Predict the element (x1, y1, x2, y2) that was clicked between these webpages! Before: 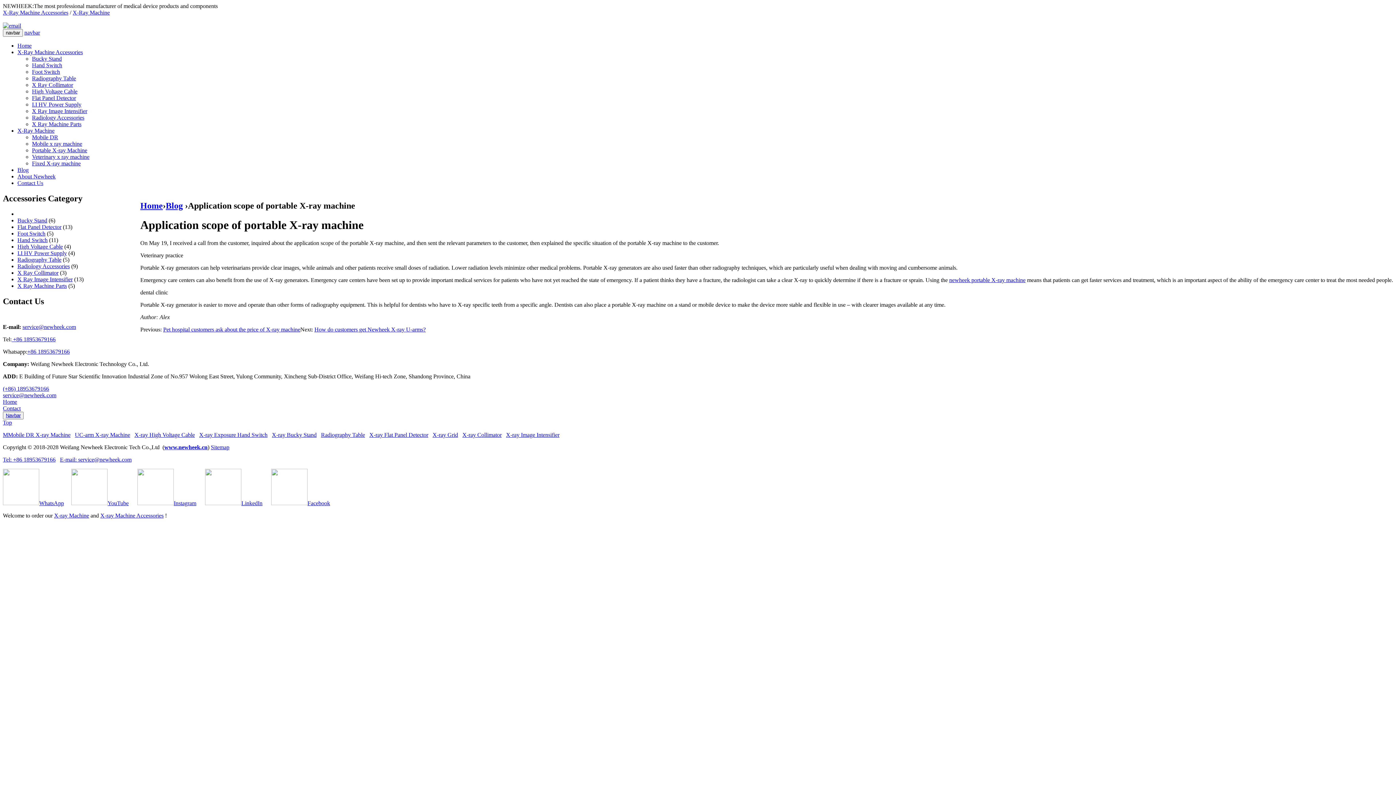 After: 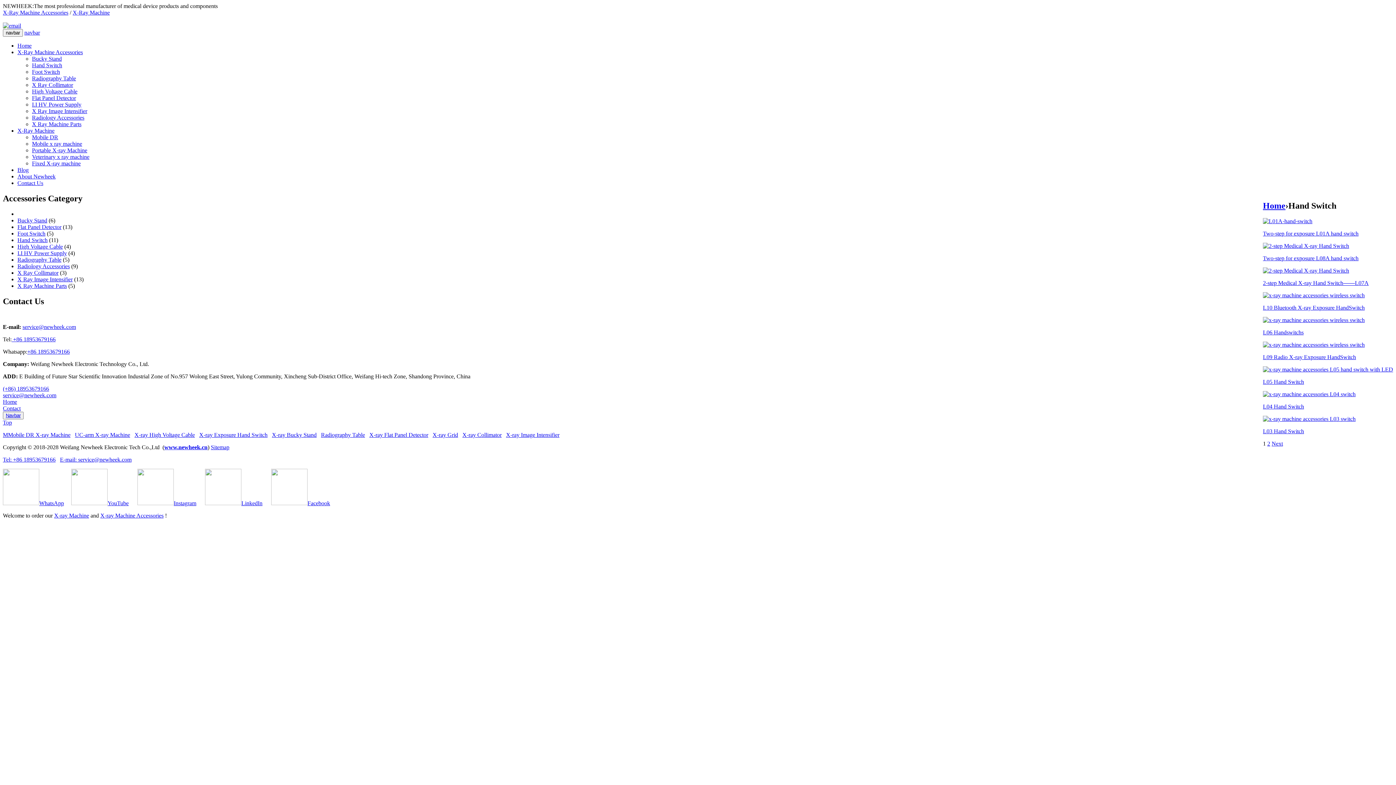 Action: label: Hand Switch bbox: (32, 62, 62, 68)